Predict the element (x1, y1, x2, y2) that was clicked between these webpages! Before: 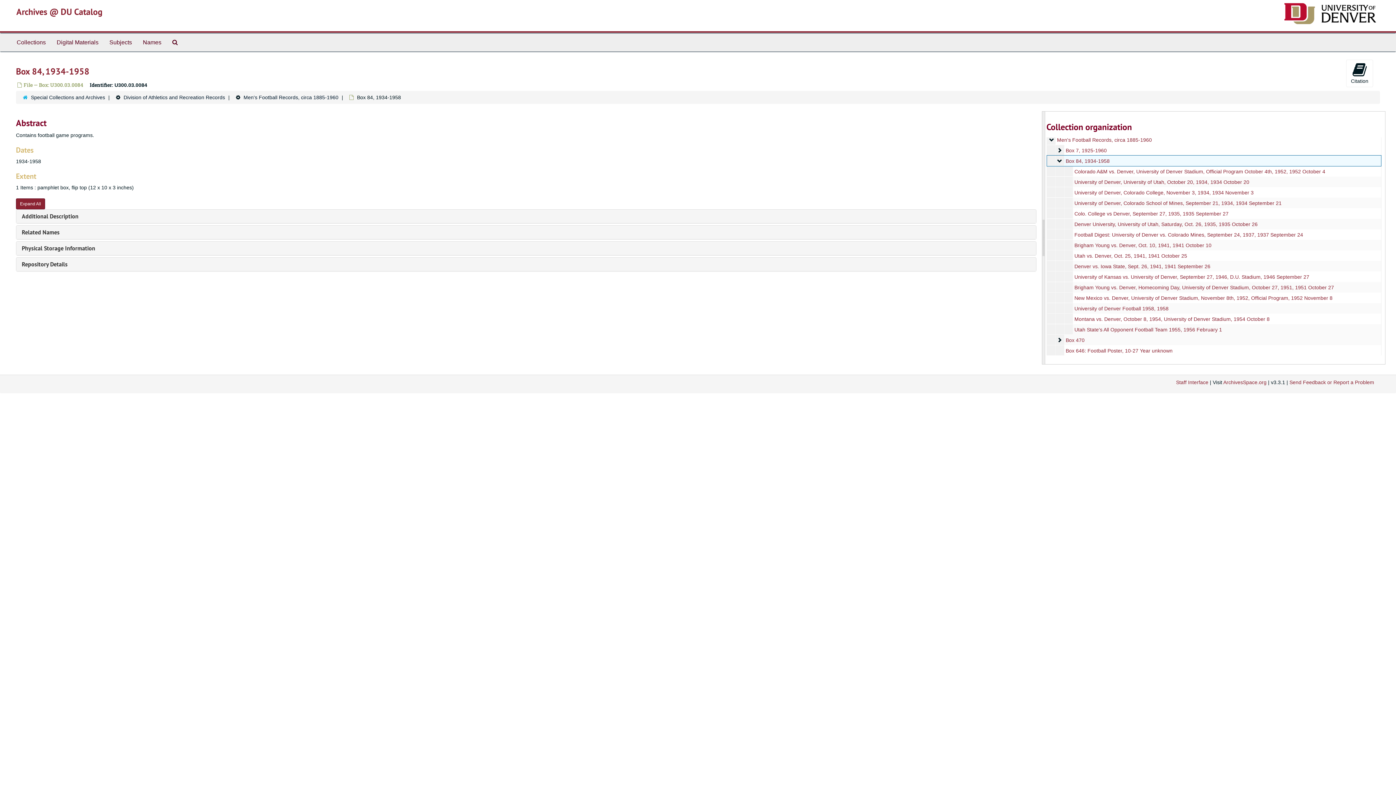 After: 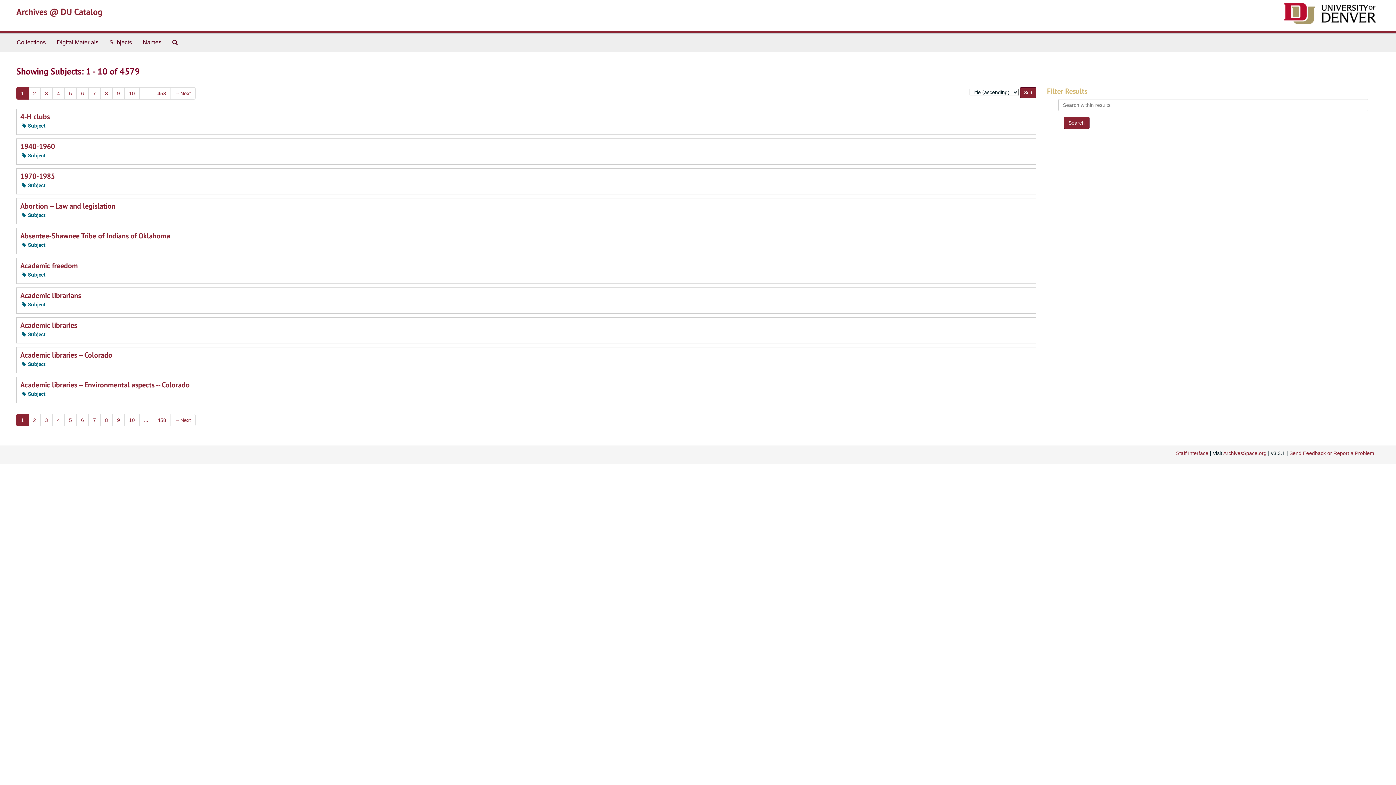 Action: bbox: (104, 33, 137, 51) label: Subjects